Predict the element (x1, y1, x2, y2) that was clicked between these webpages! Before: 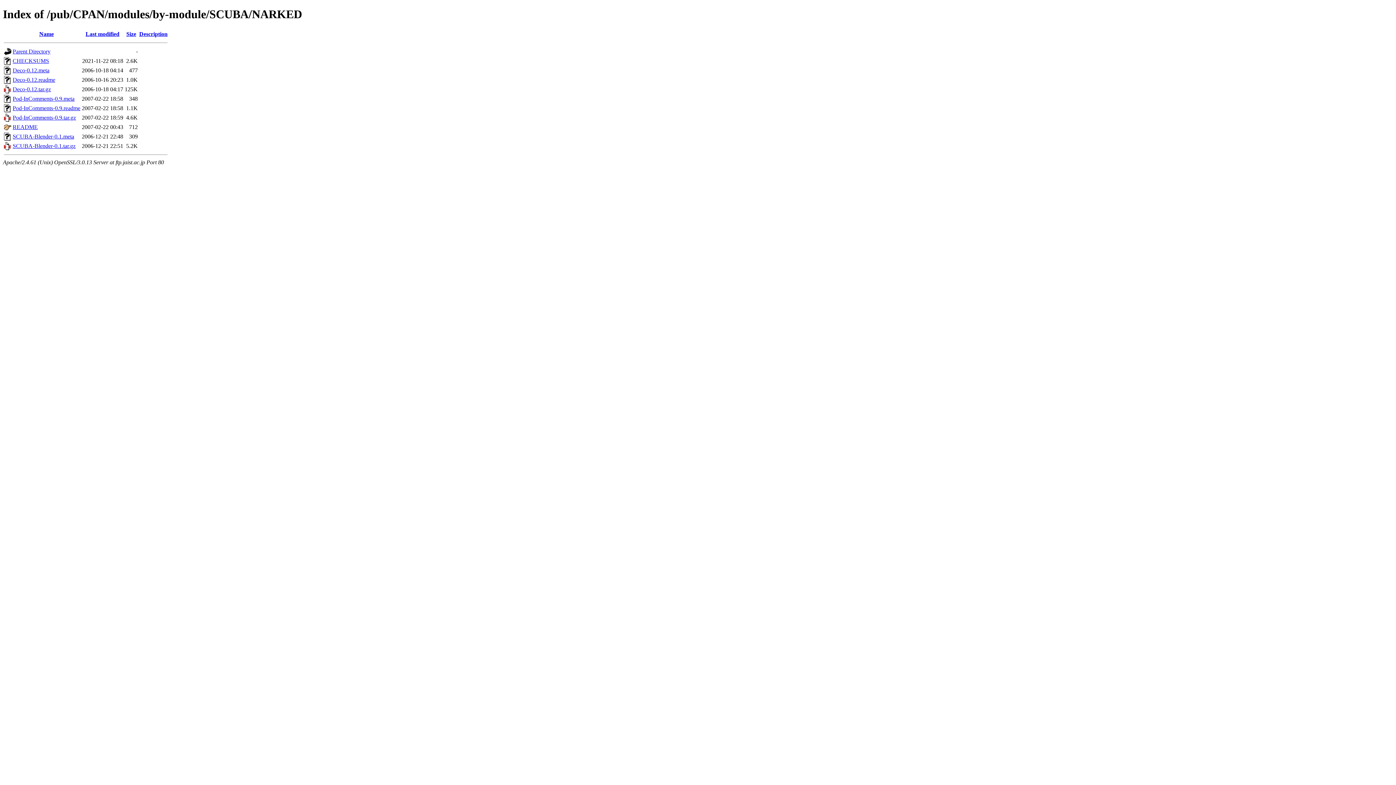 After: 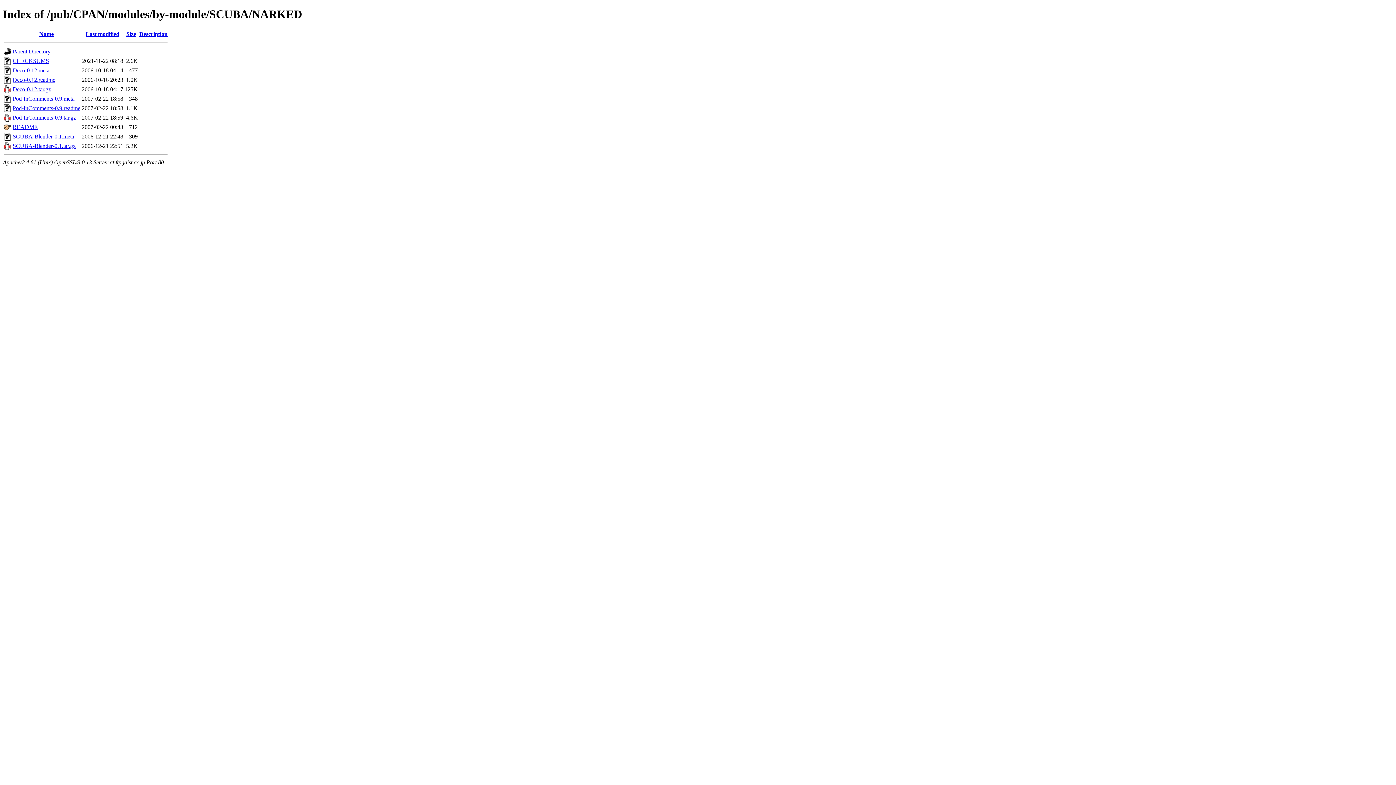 Action: label: Description bbox: (139, 30, 167, 37)